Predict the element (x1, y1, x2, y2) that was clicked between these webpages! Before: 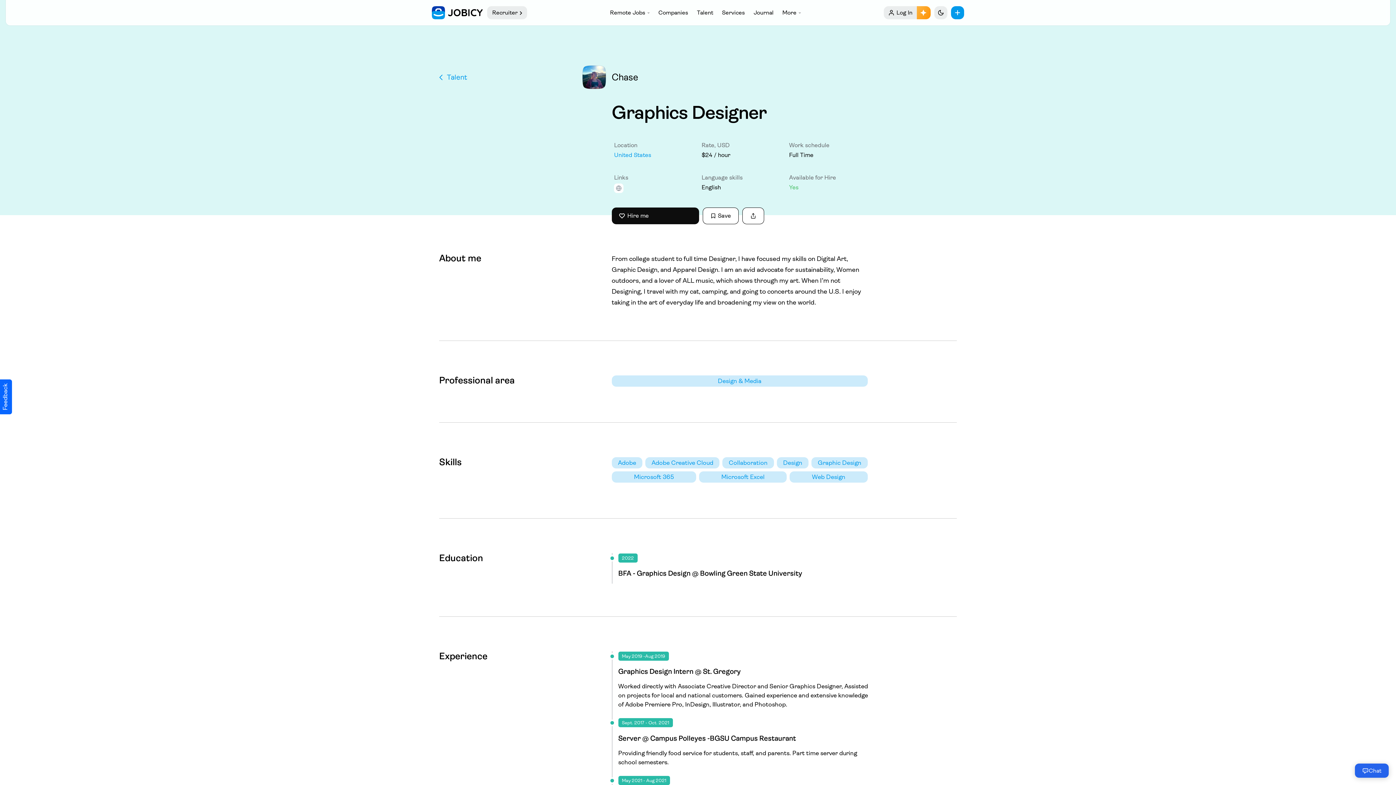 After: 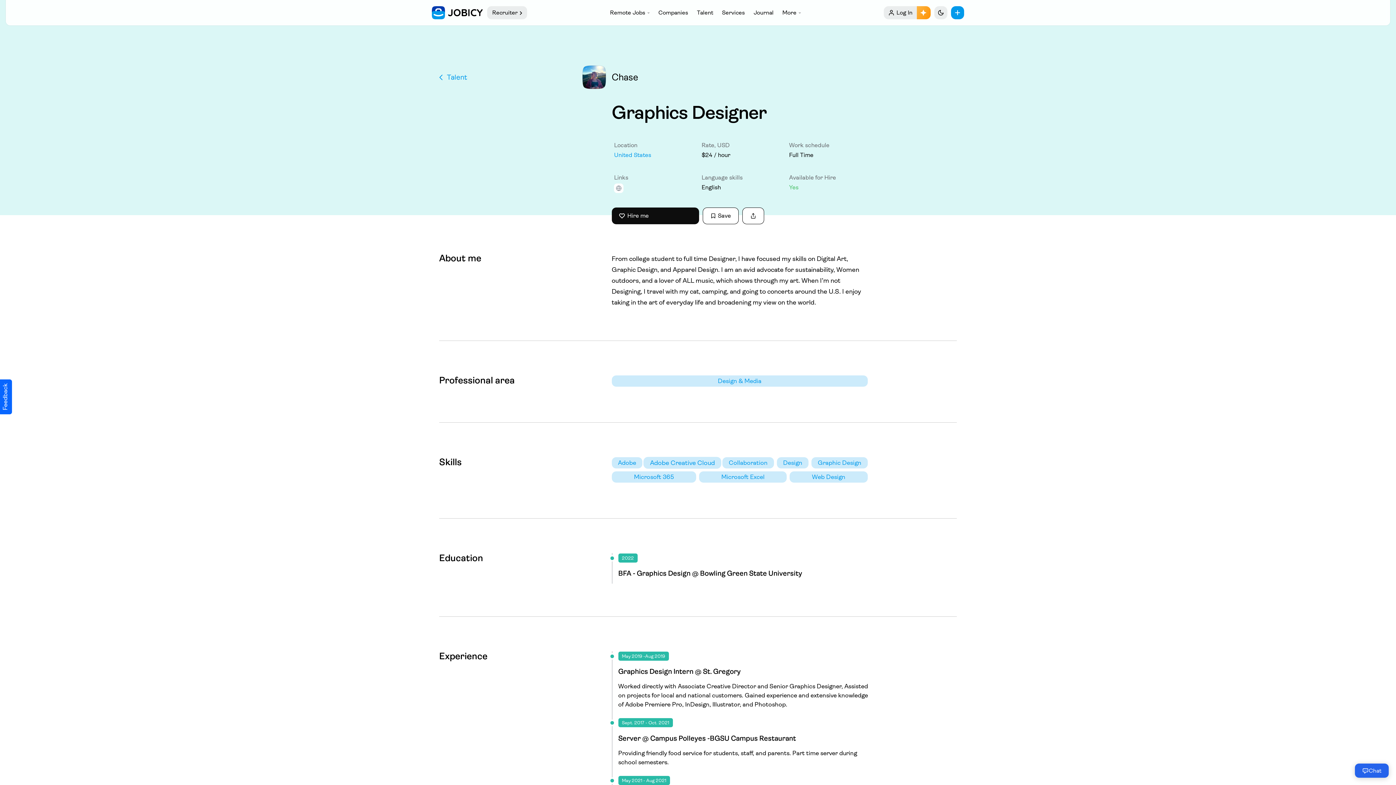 Action: bbox: (645, 457, 719, 468) label: Adobe Creative Cloud